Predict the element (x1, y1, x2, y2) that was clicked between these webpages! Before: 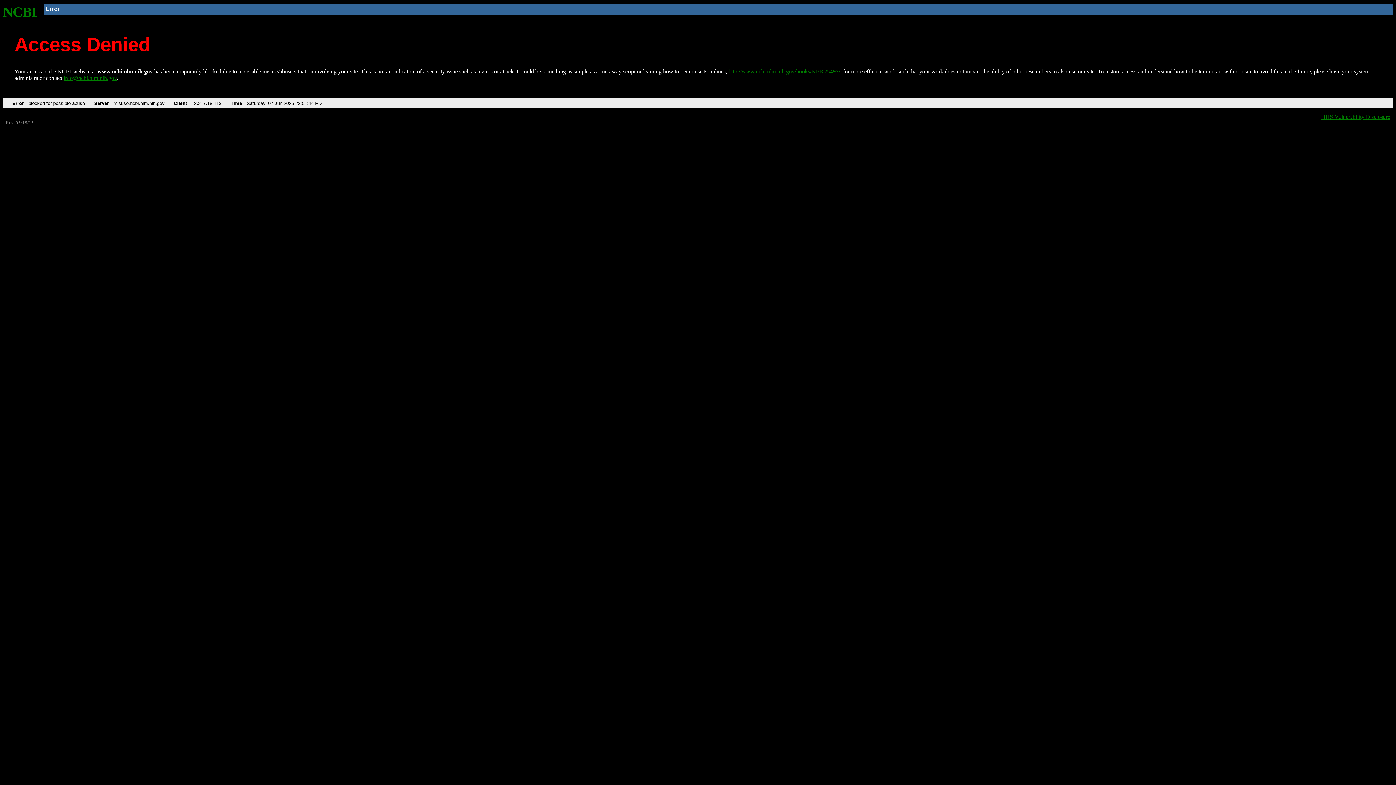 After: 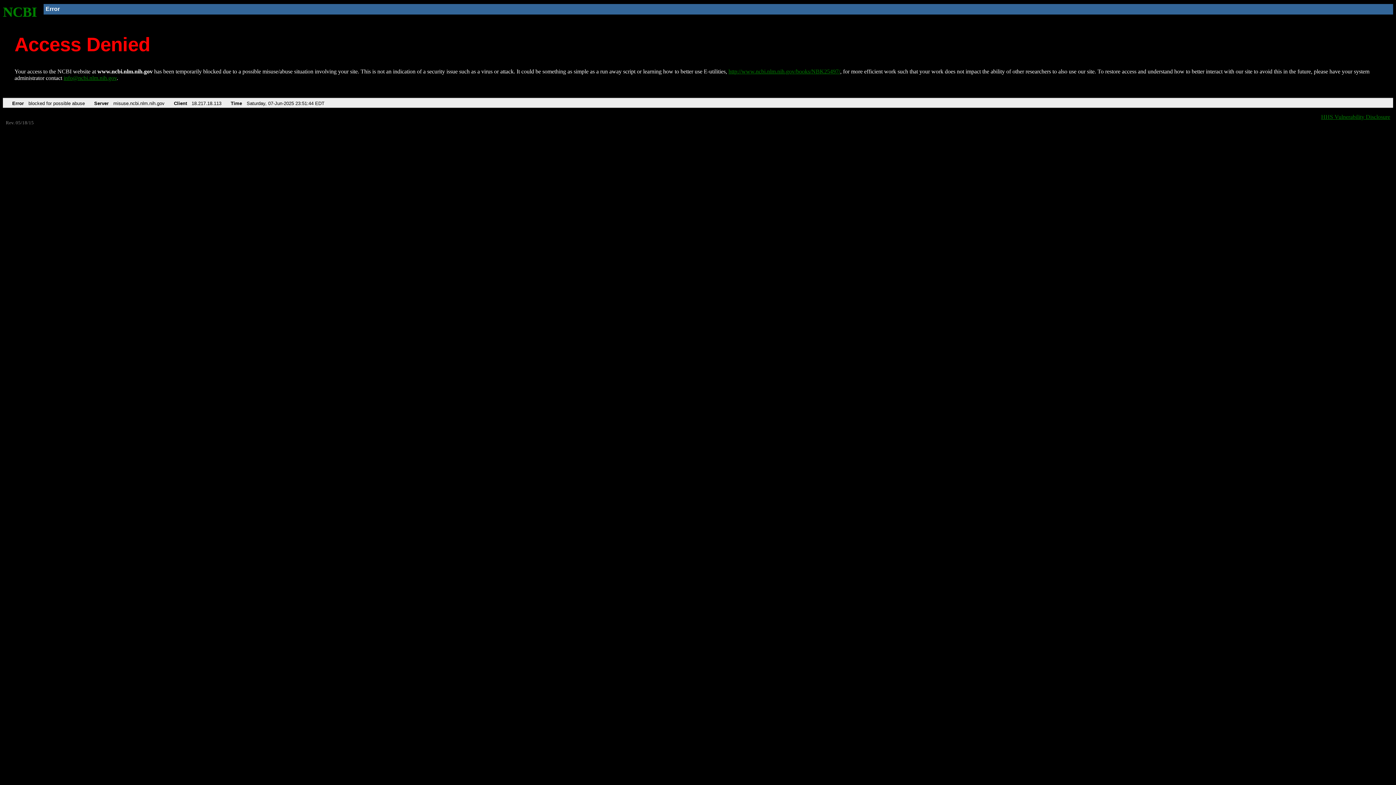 Action: bbox: (63, 75, 116, 81) label: info@ncbi.nlm.nih.gov